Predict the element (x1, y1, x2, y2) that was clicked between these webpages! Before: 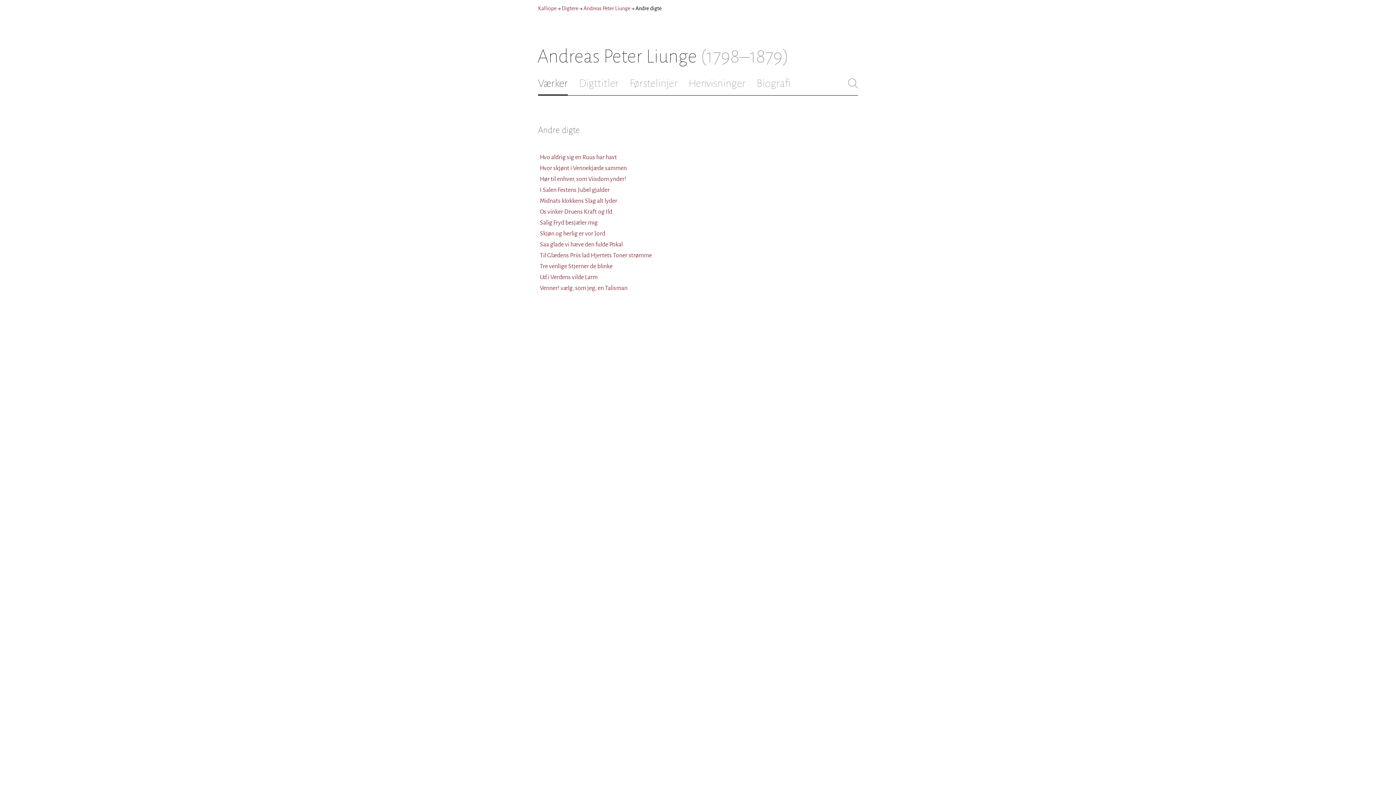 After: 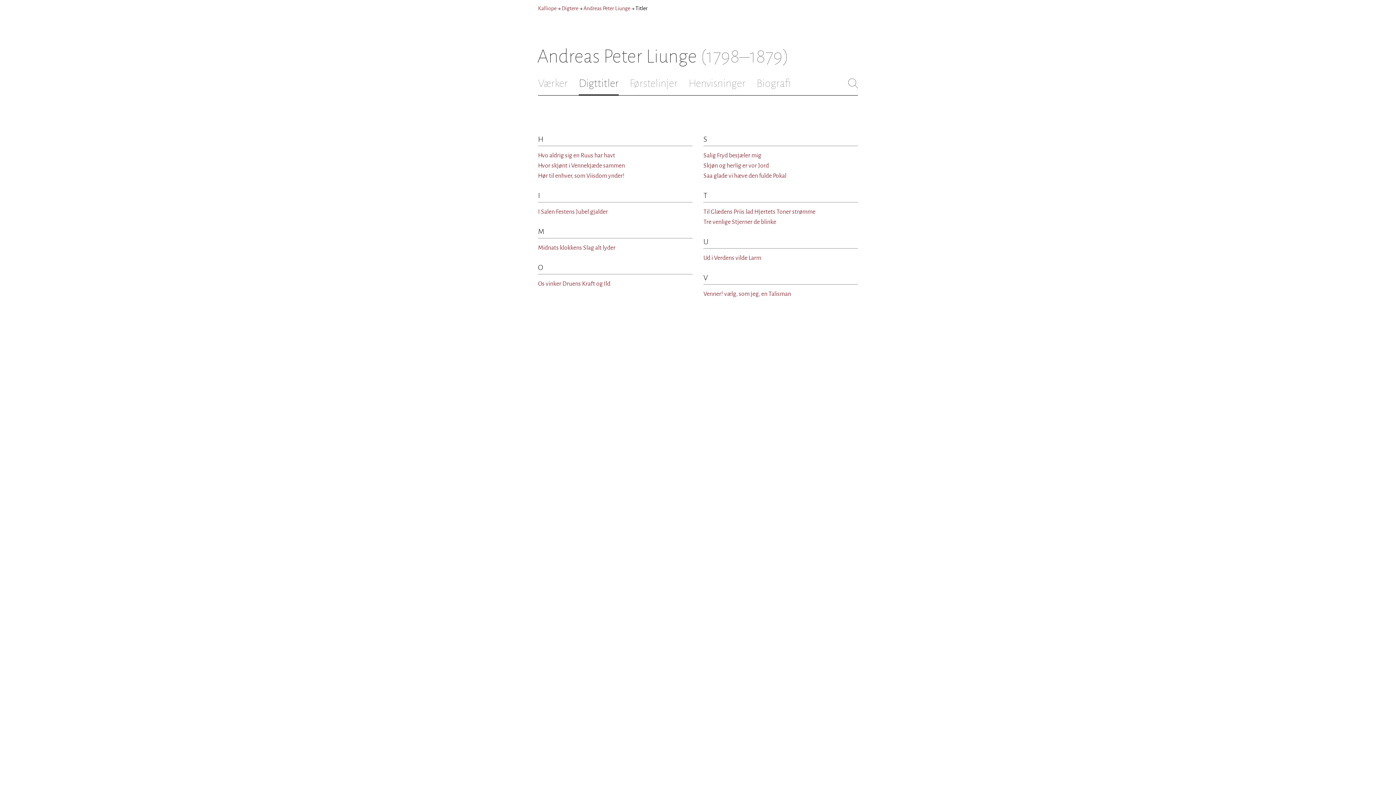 Action: bbox: (578, 77, 618, 89) label: Digttitler